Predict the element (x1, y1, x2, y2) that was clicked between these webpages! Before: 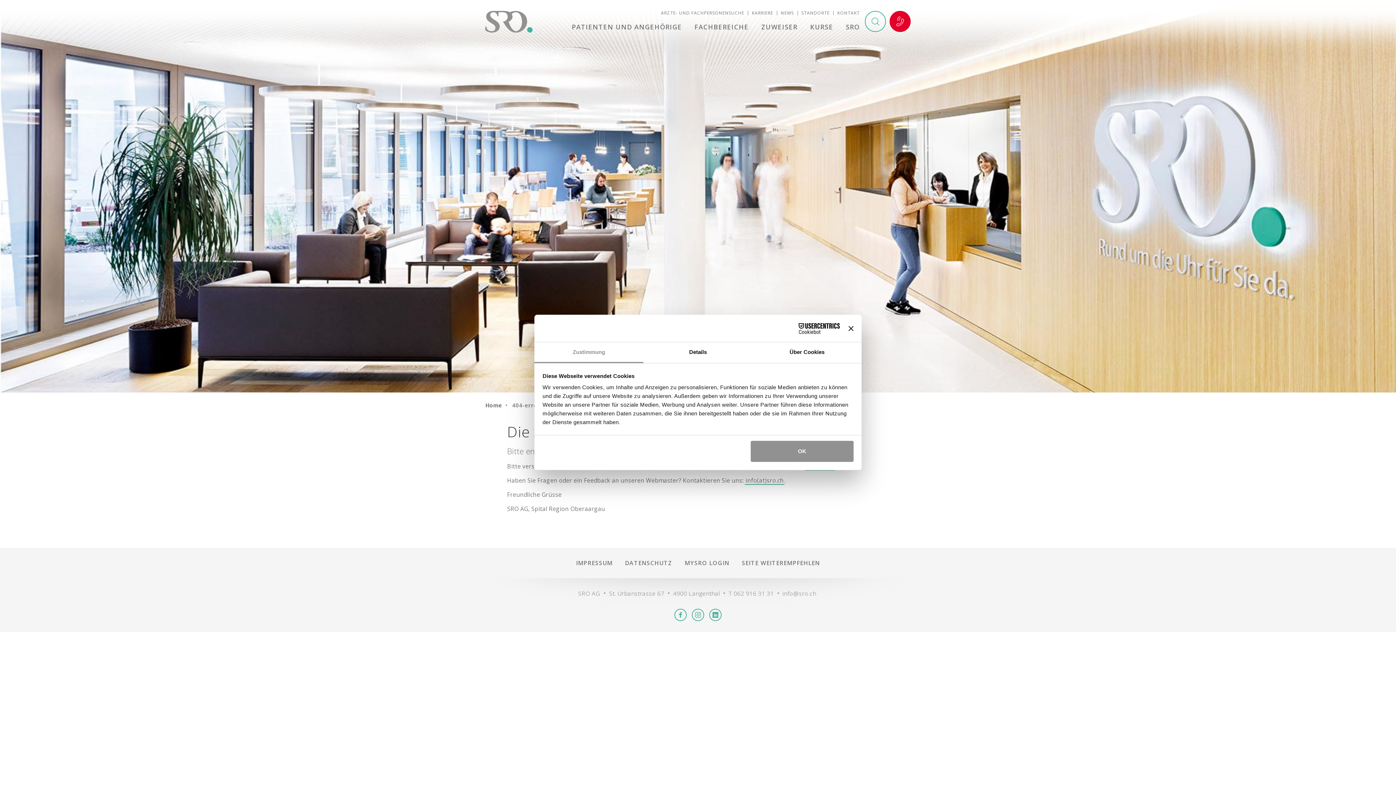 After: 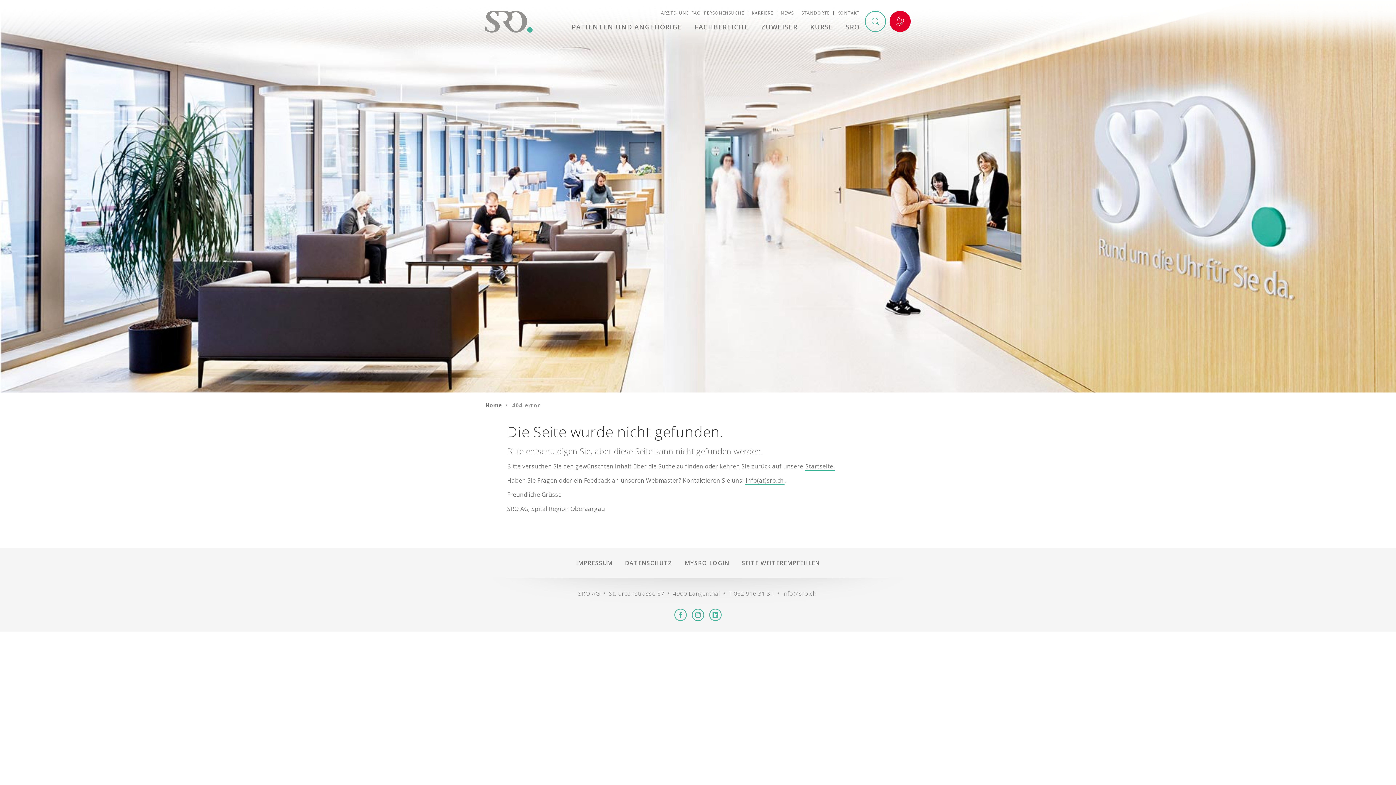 Action: bbox: (782, 589, 816, 597) label: info@sro.ch